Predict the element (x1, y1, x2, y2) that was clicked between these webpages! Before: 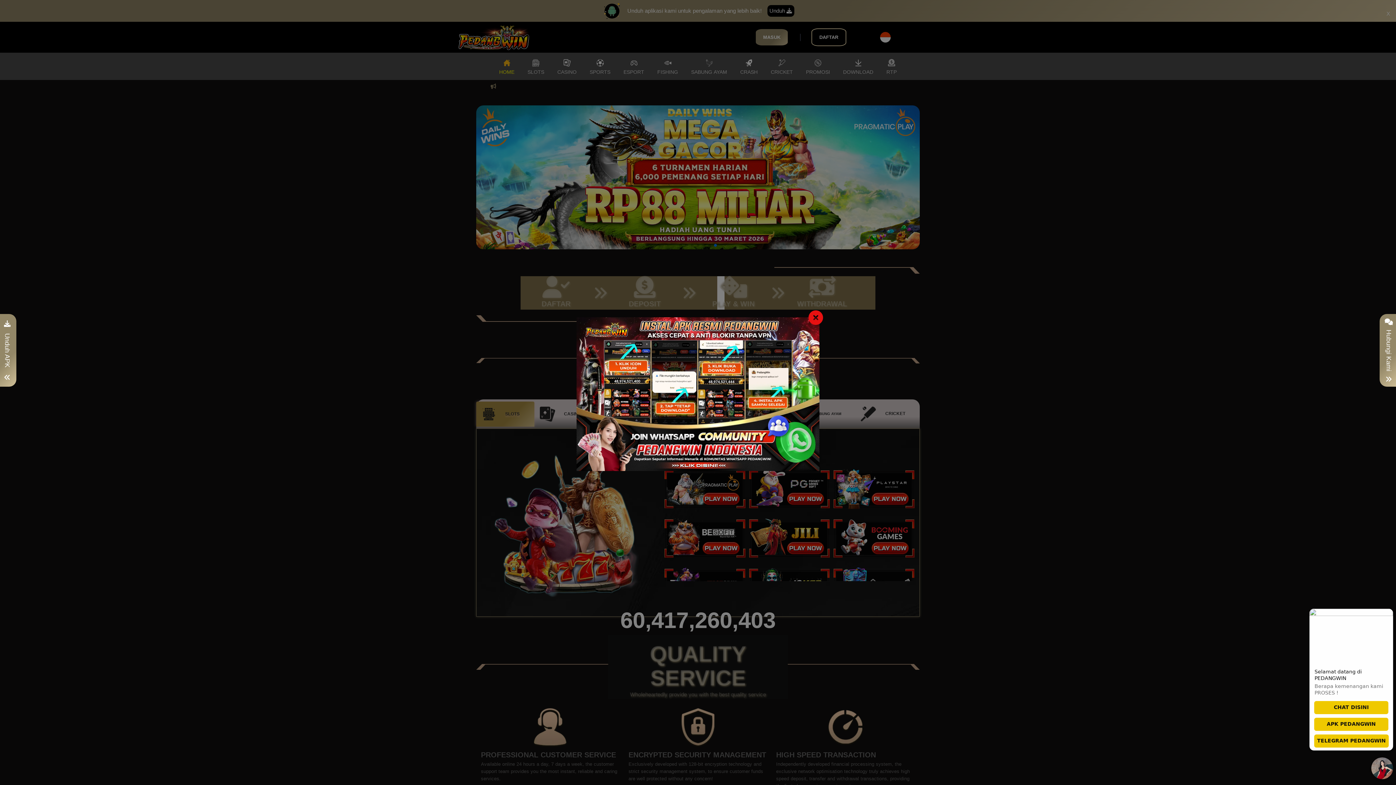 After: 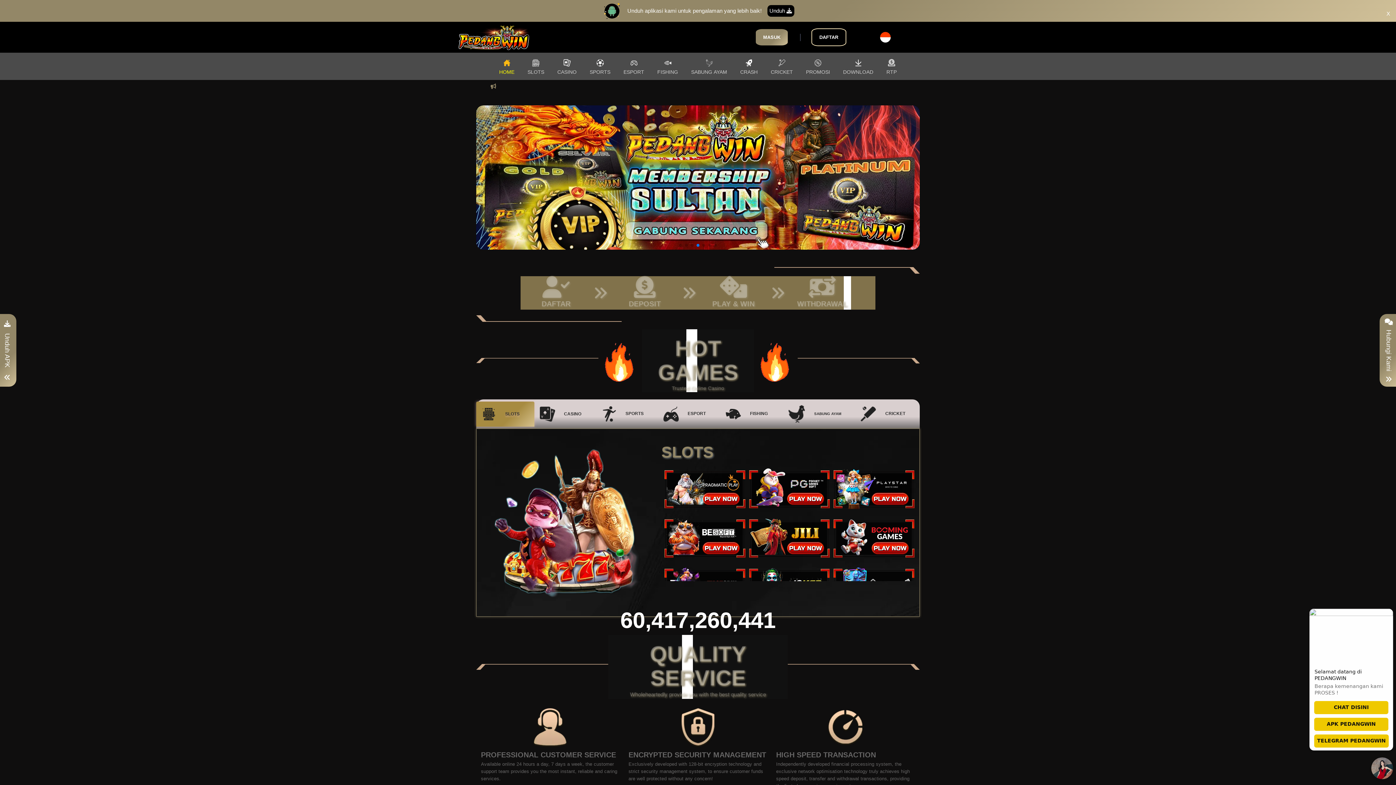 Action: bbox: (806, 310, 825, 325) label: Close